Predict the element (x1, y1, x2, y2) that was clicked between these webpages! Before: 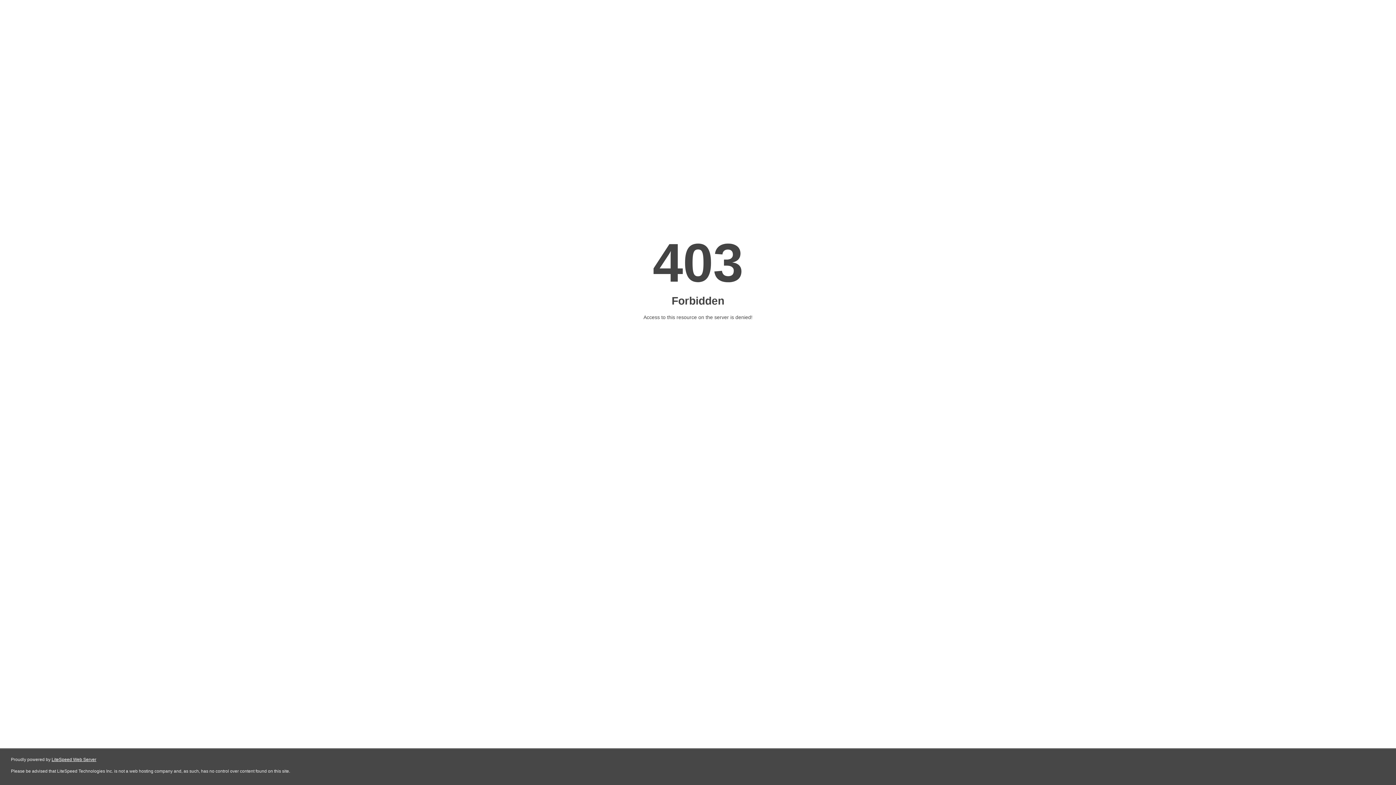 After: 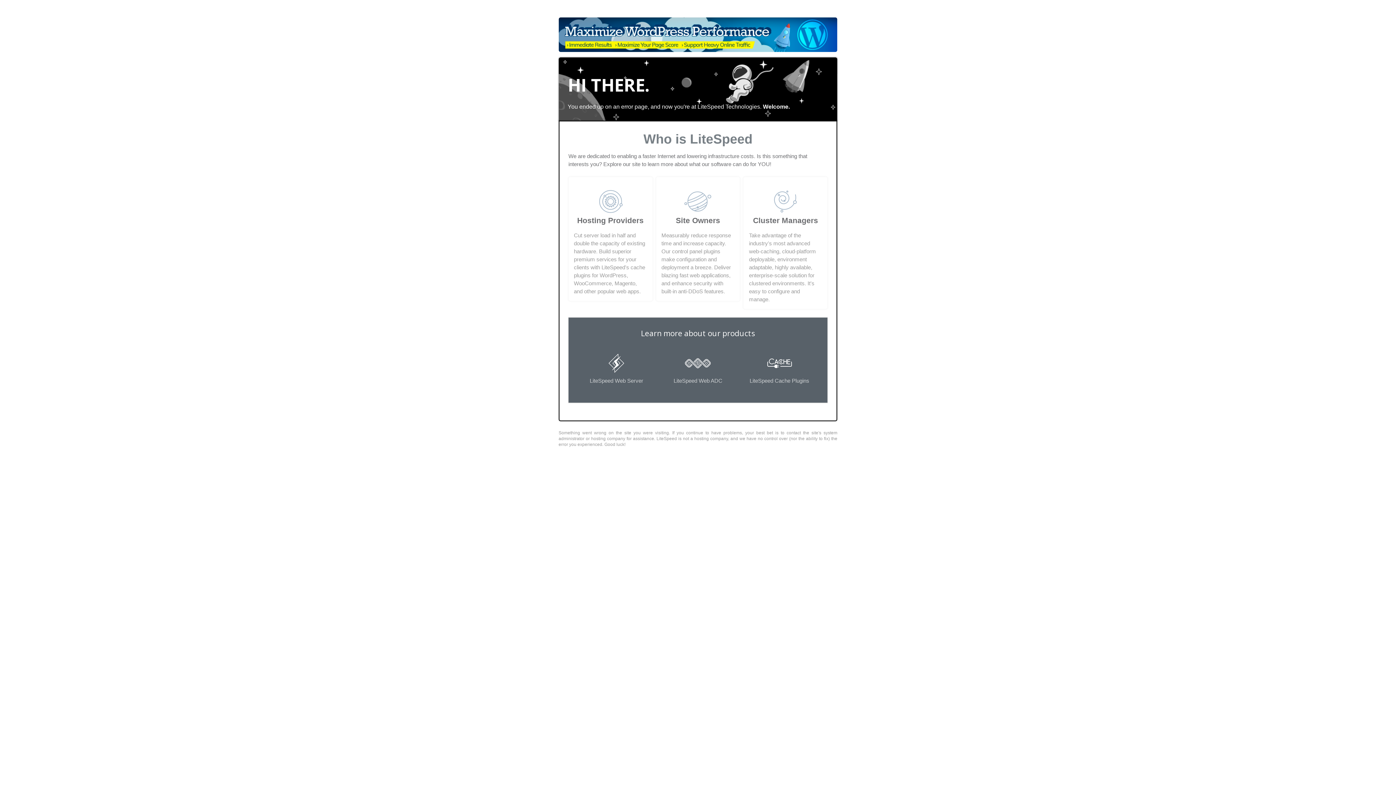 Action: label: LiteSpeed Web Server bbox: (51, 757, 96, 762)